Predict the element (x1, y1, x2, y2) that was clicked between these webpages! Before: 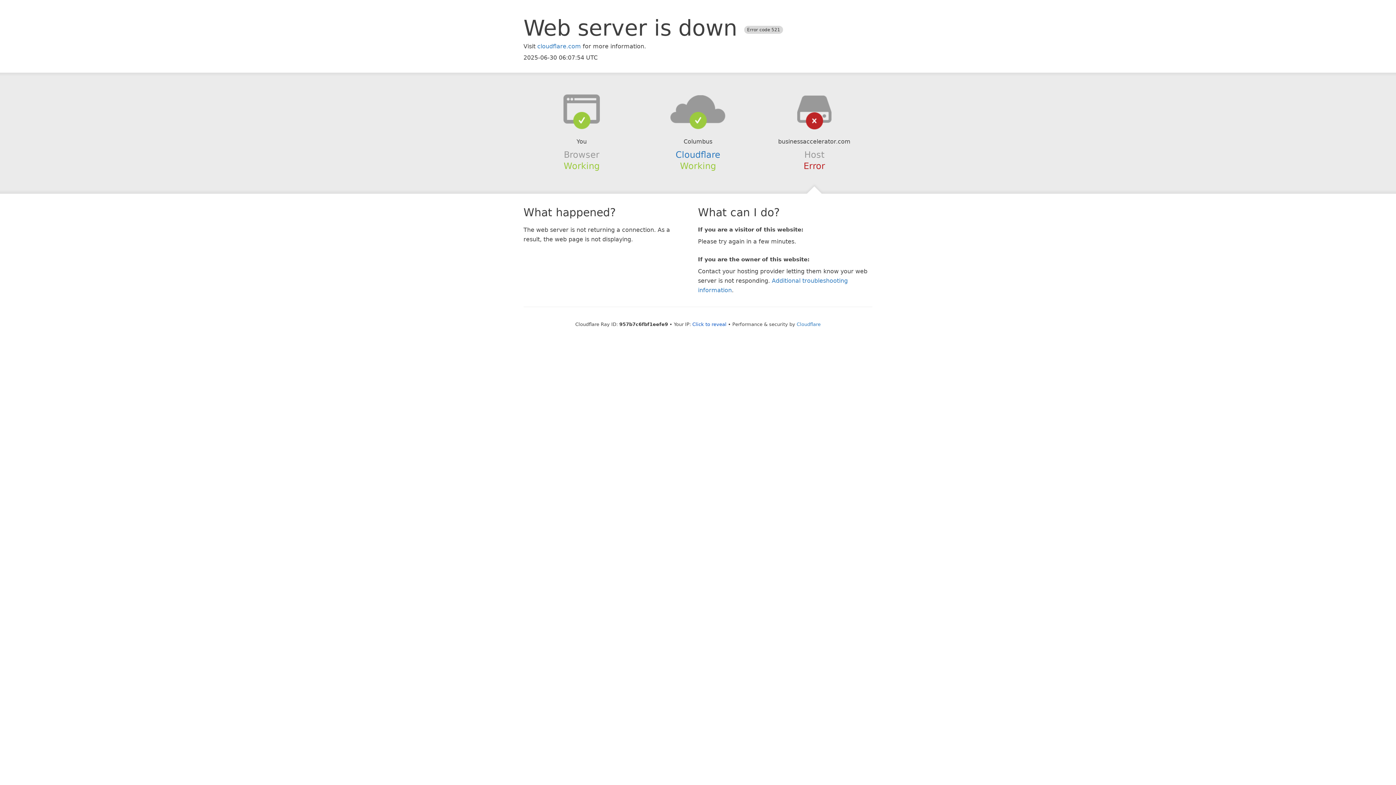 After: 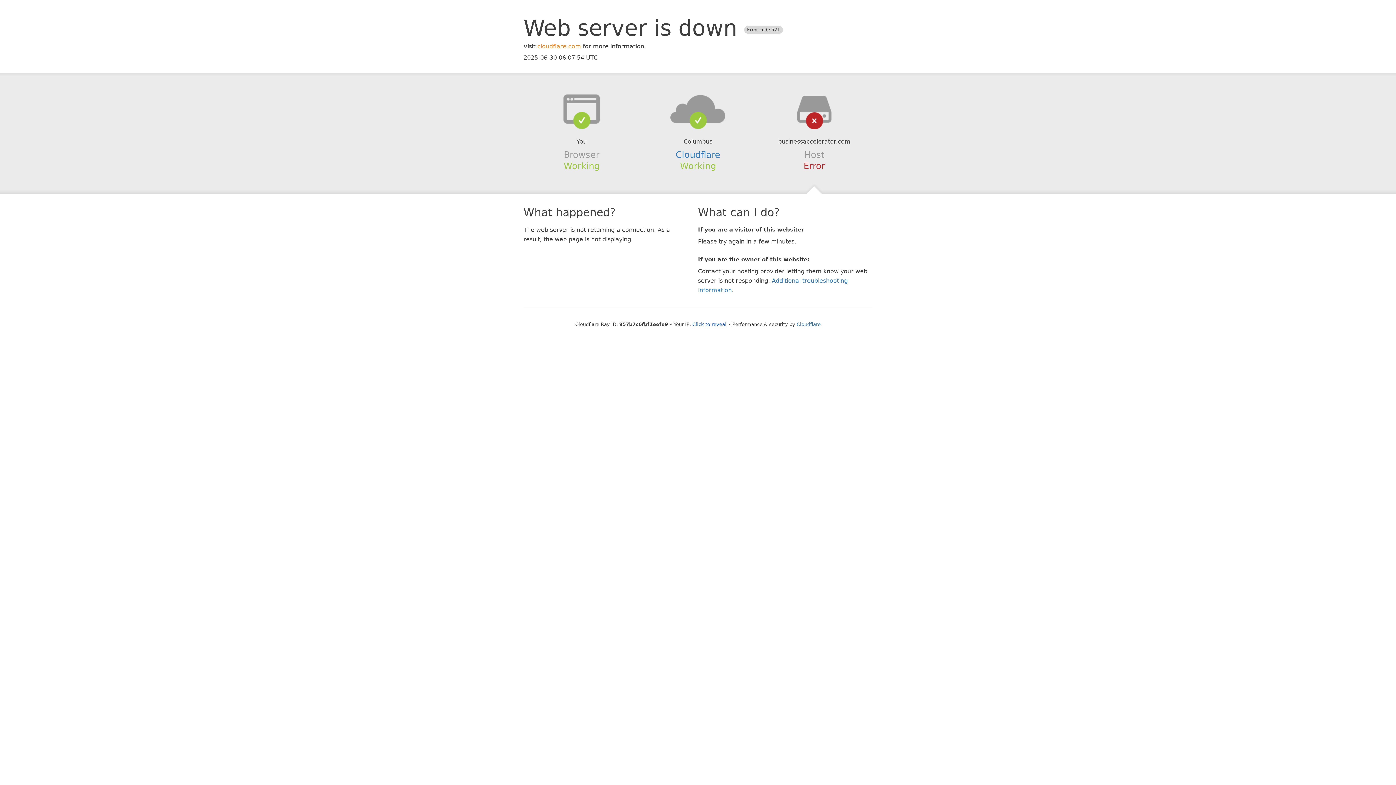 Action: bbox: (537, 42, 581, 49) label: cloudflare.com